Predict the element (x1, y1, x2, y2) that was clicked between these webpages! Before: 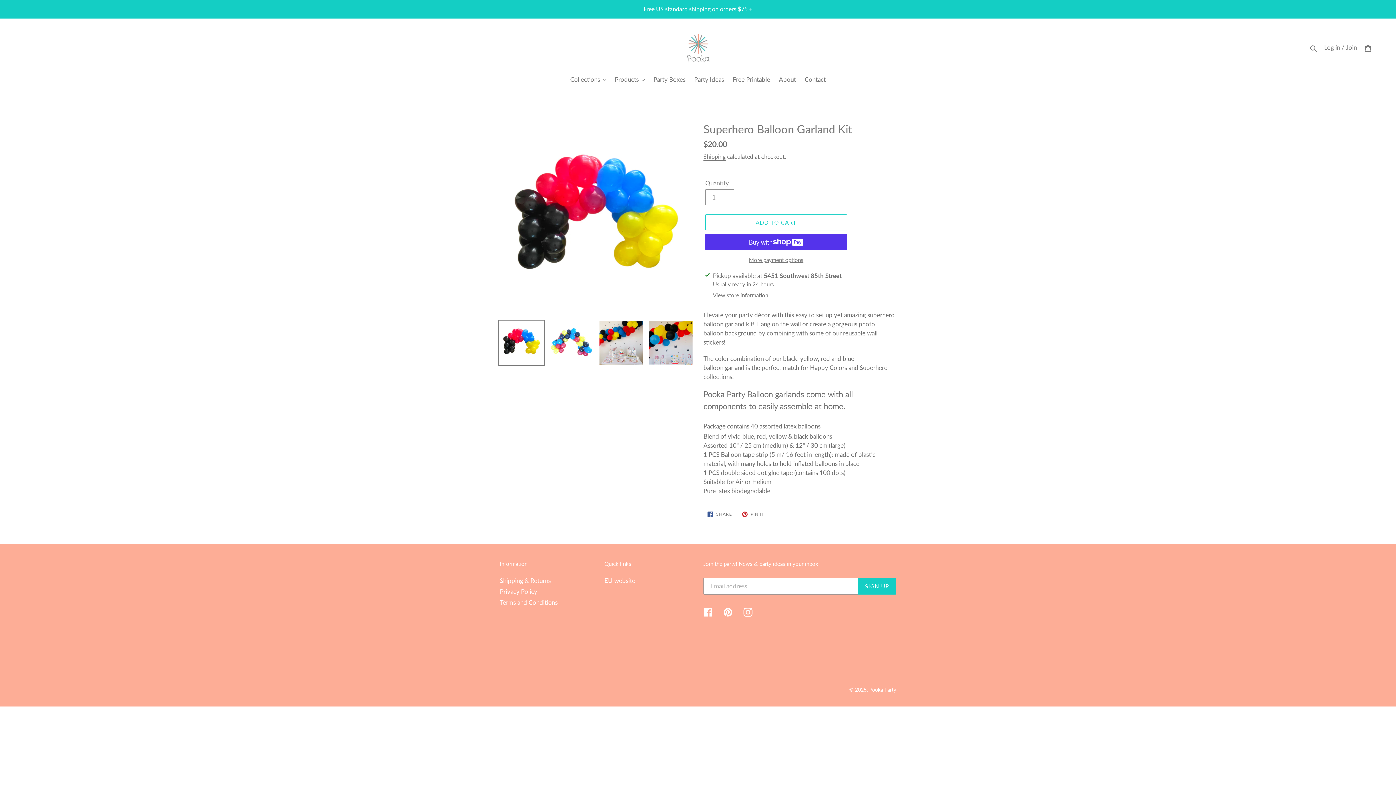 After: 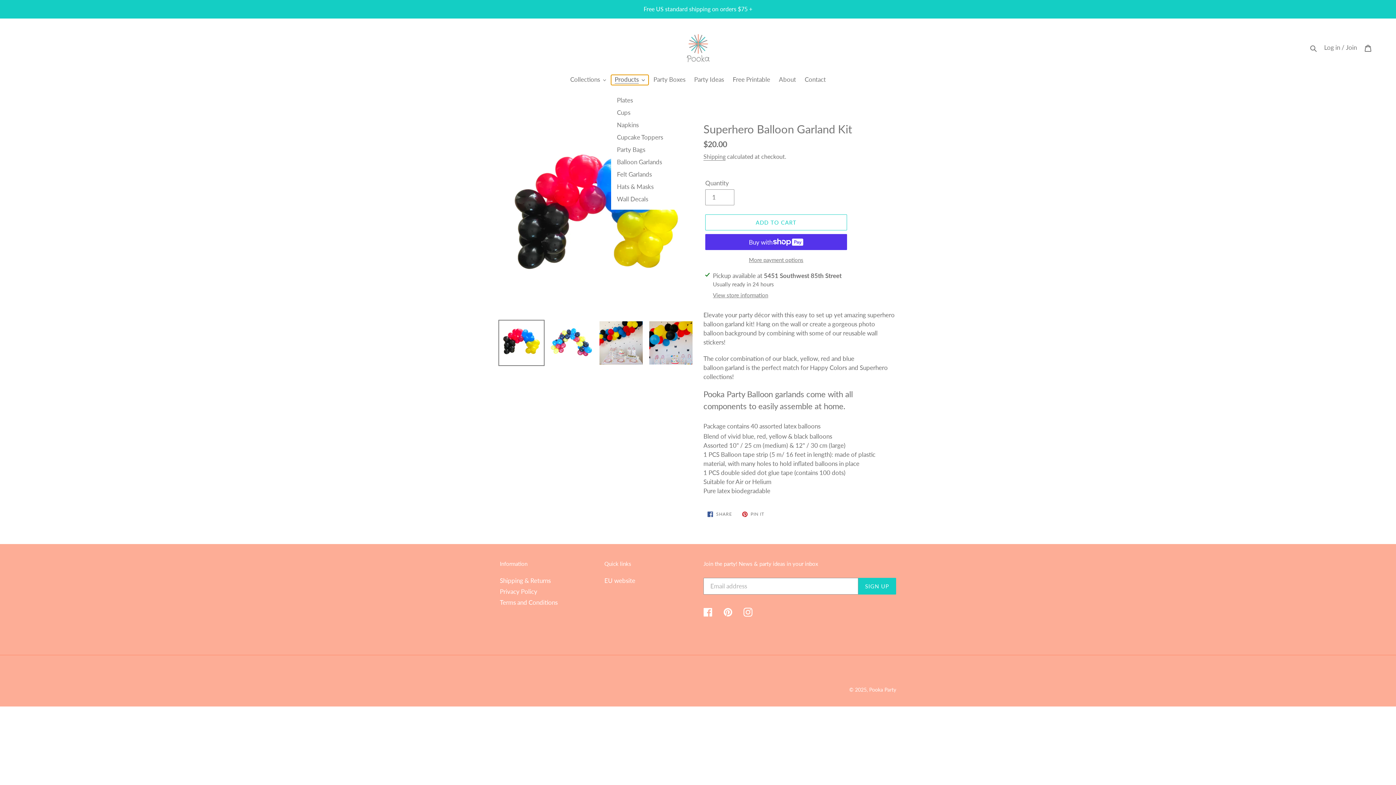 Action: label: Products bbox: (611, 74, 648, 84)